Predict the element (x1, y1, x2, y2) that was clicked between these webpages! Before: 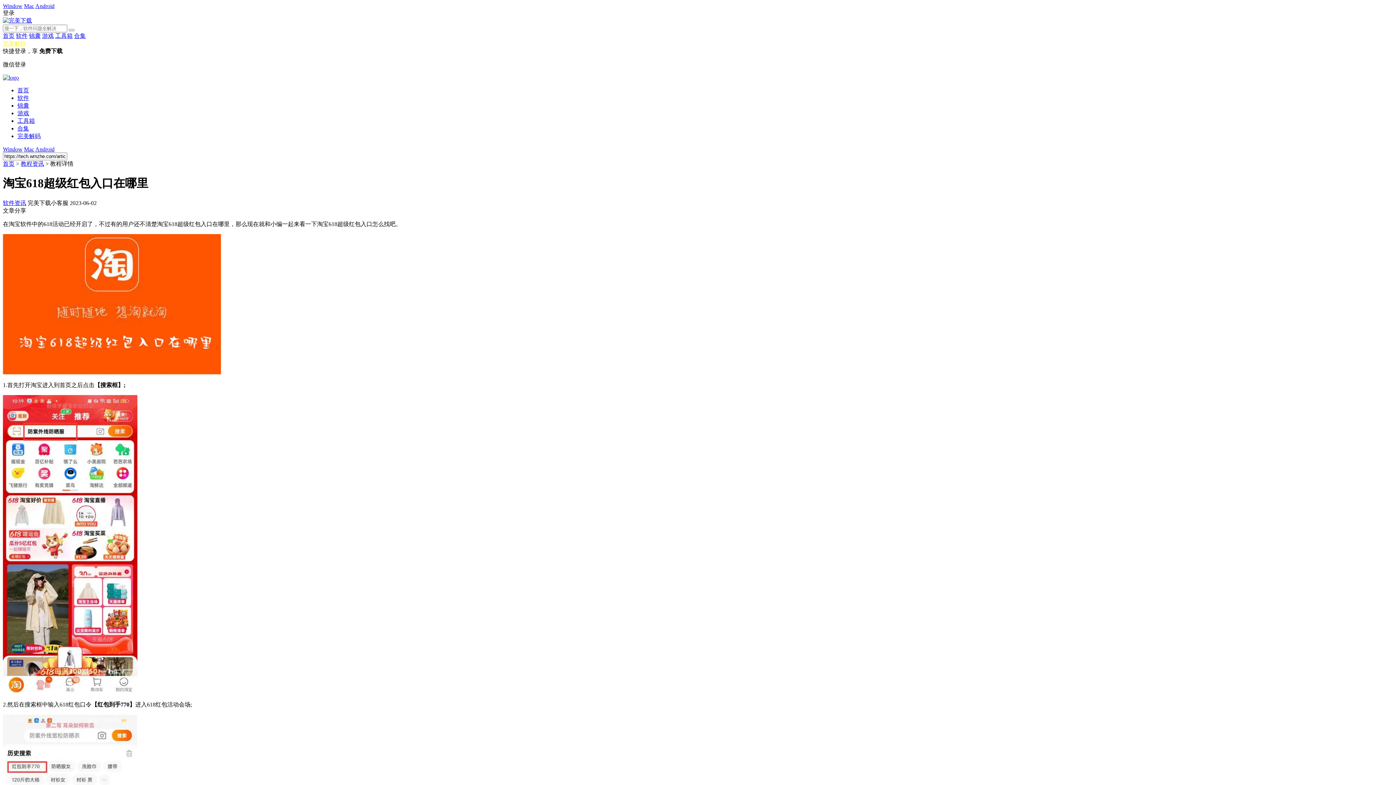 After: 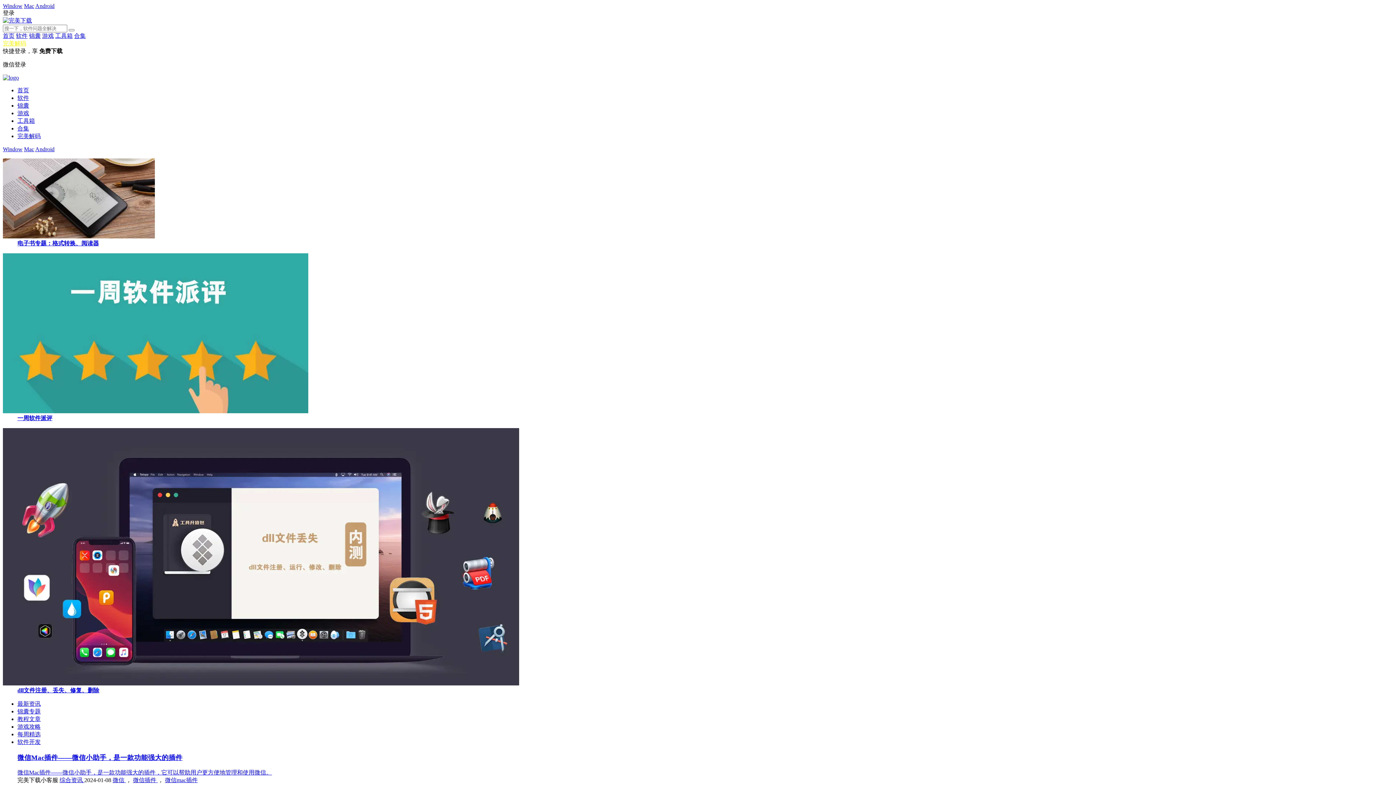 Action: bbox: (2, 17, 32, 23)